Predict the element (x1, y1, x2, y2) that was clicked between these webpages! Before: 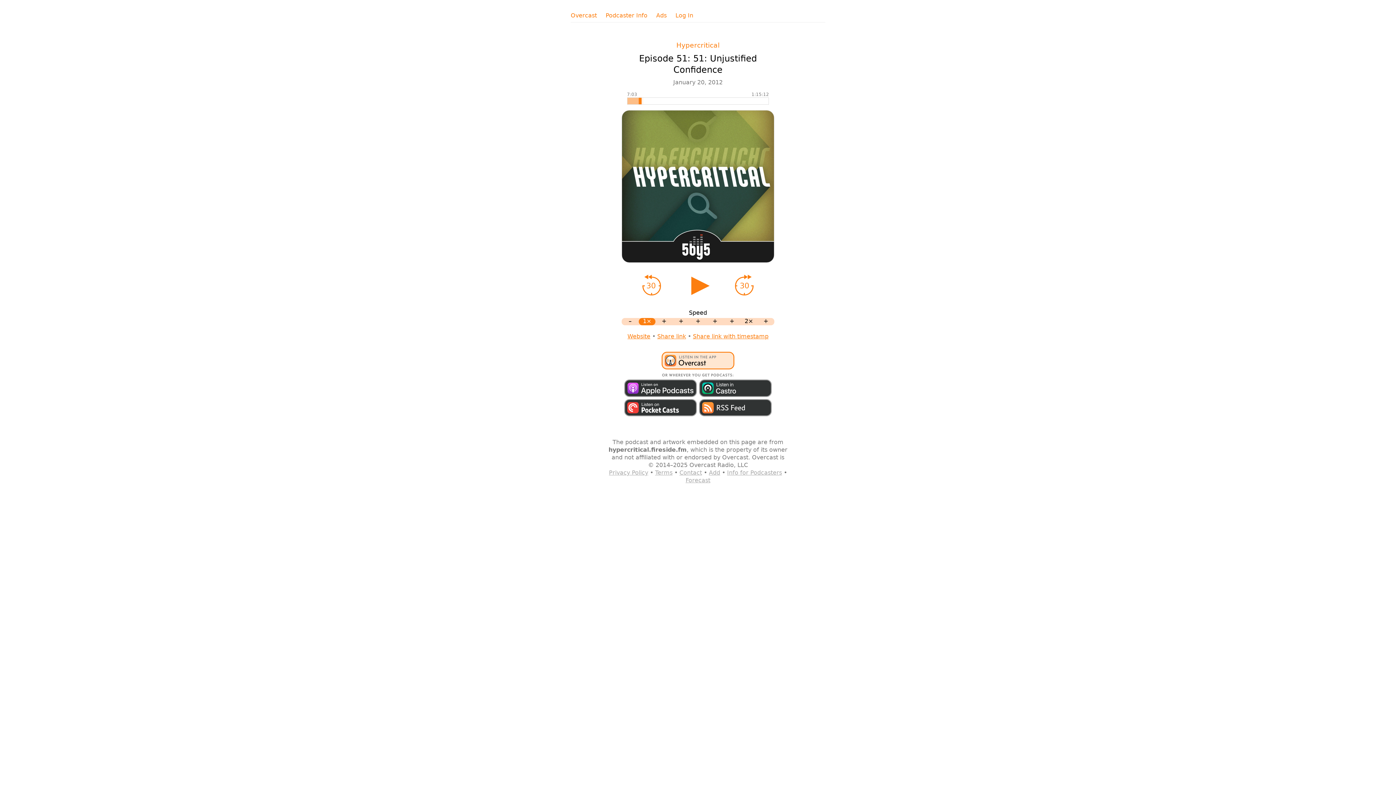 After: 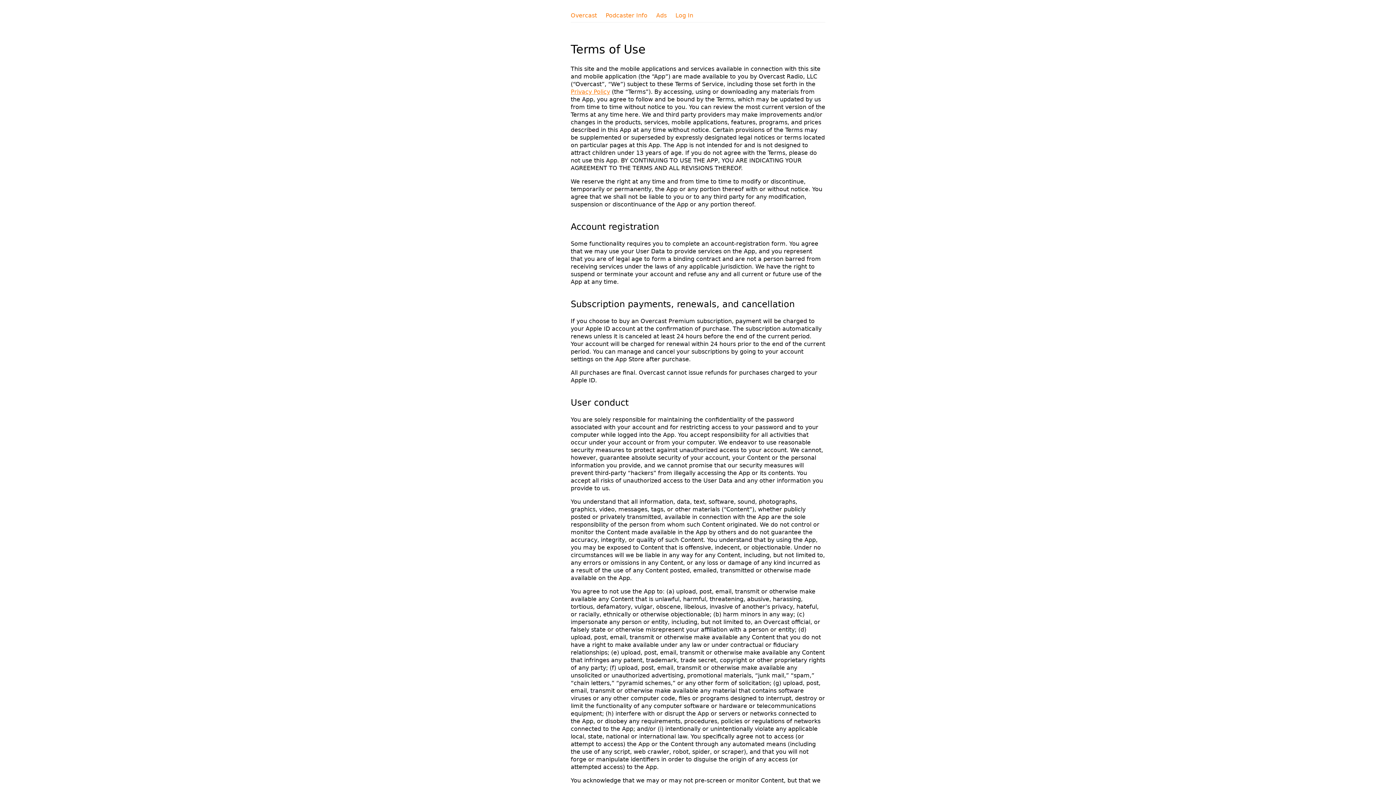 Action: label: Terms bbox: (655, 469, 672, 476)